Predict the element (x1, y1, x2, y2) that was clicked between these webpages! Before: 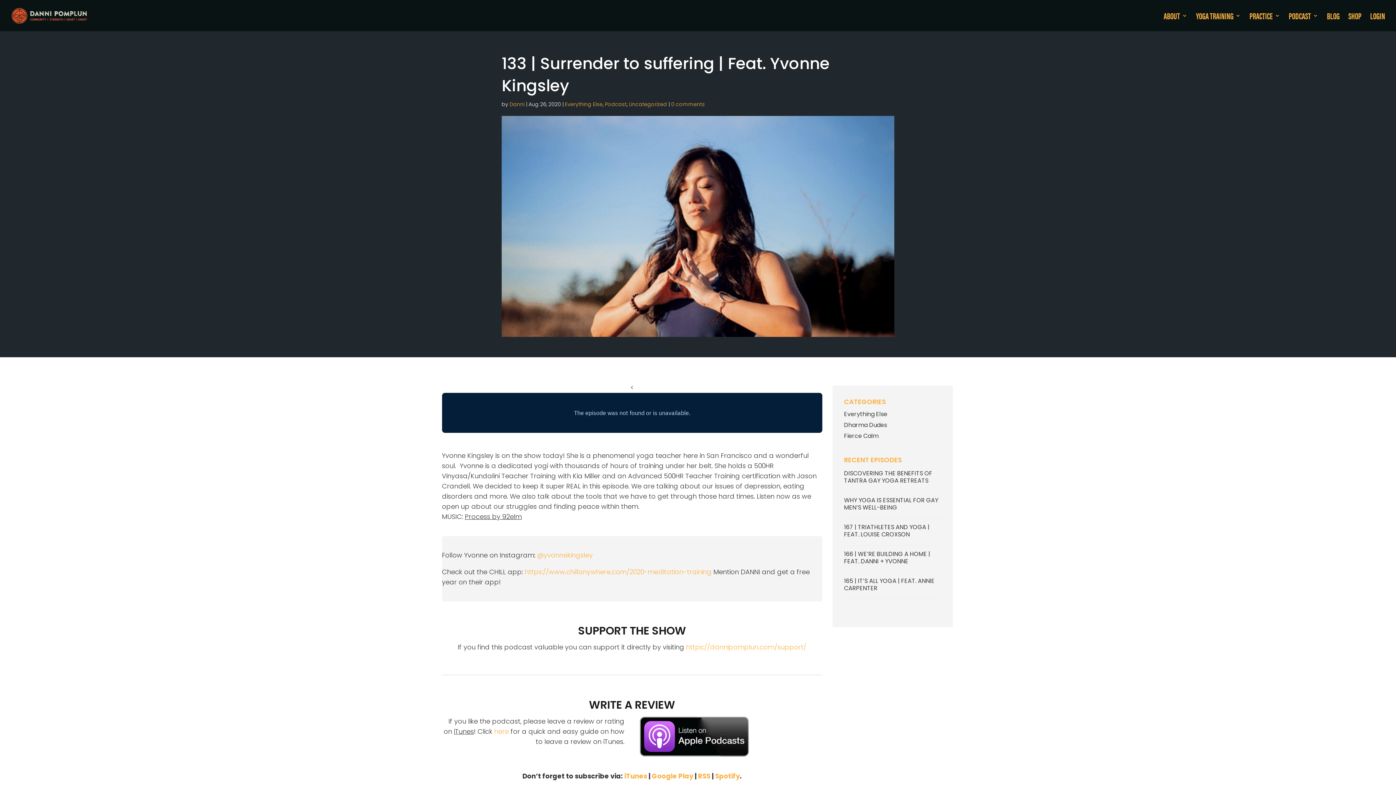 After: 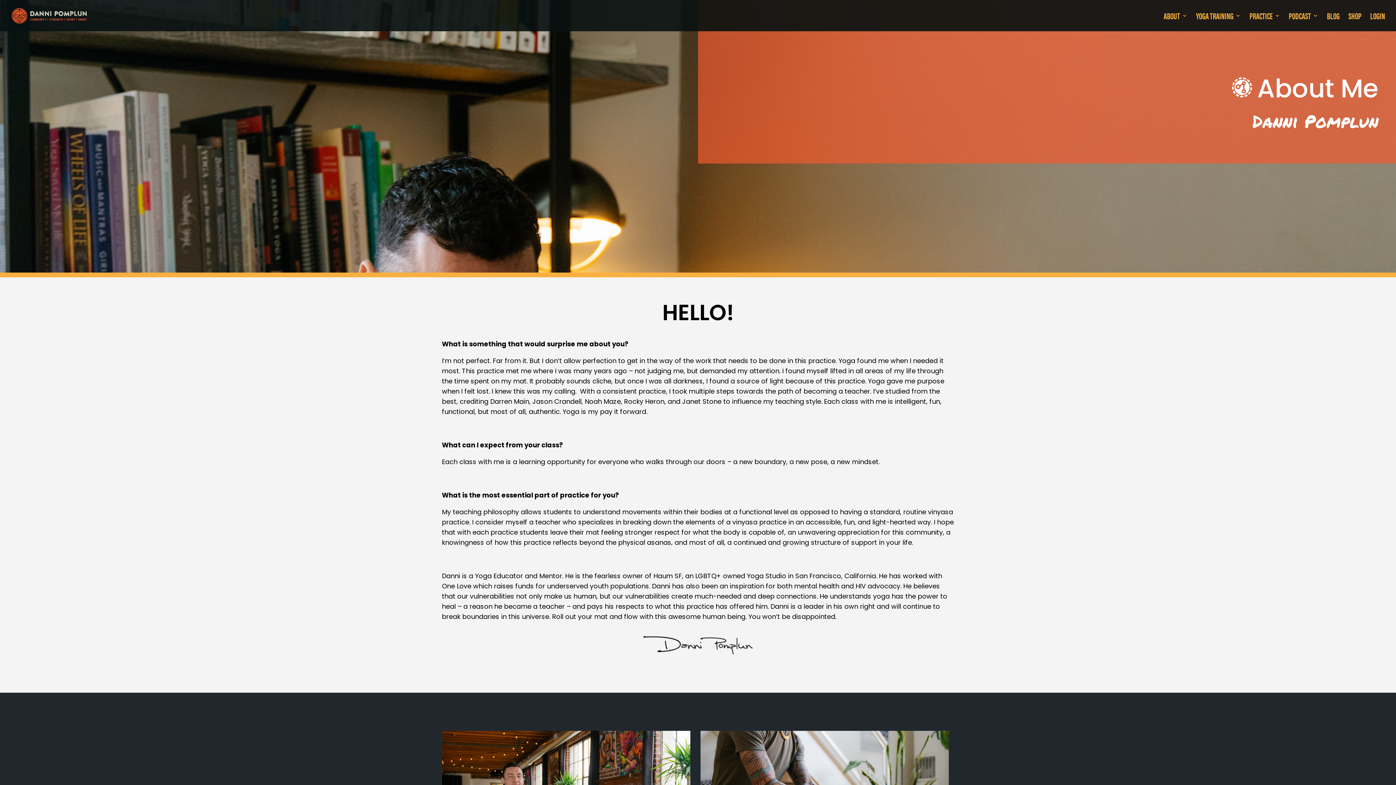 Action: label: ABOUT bbox: (1164, 13, 1187, 31)